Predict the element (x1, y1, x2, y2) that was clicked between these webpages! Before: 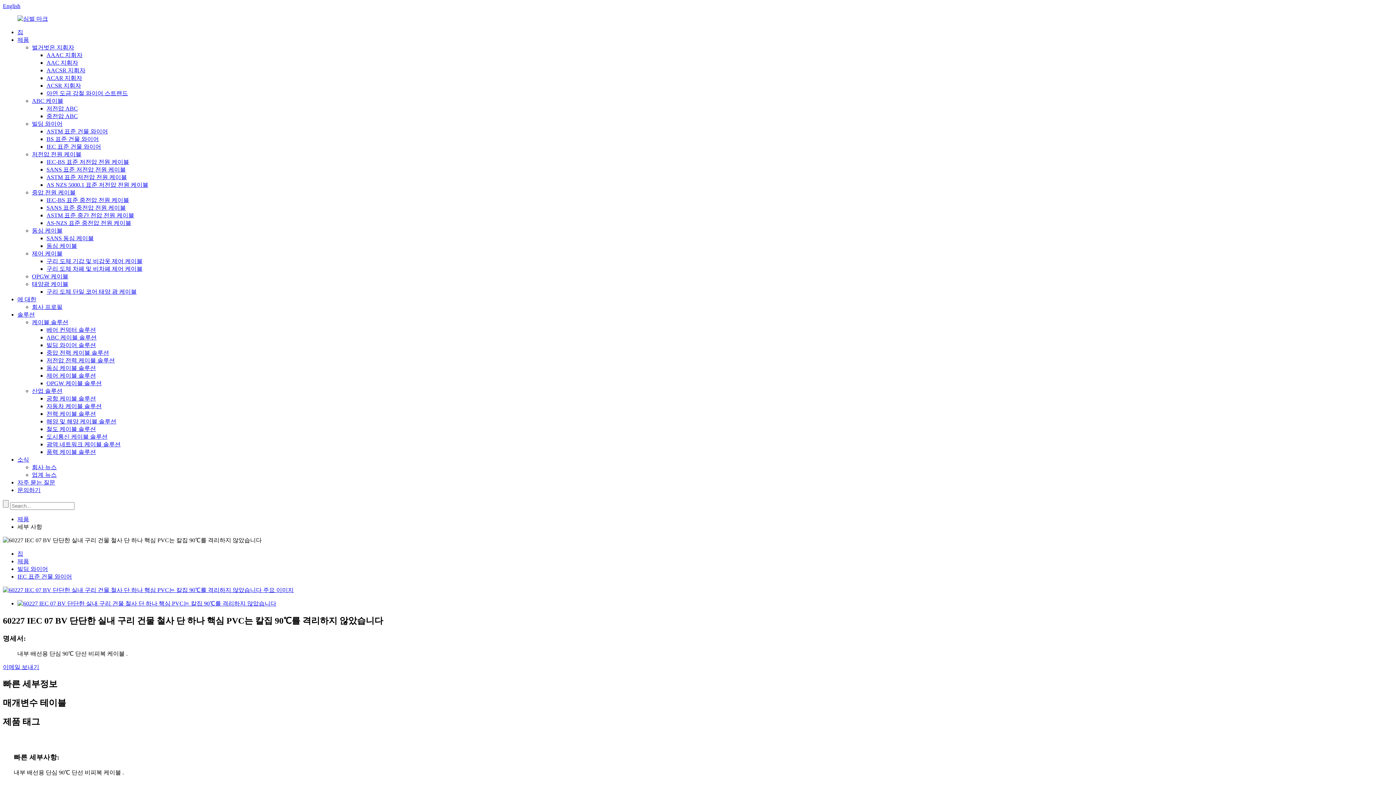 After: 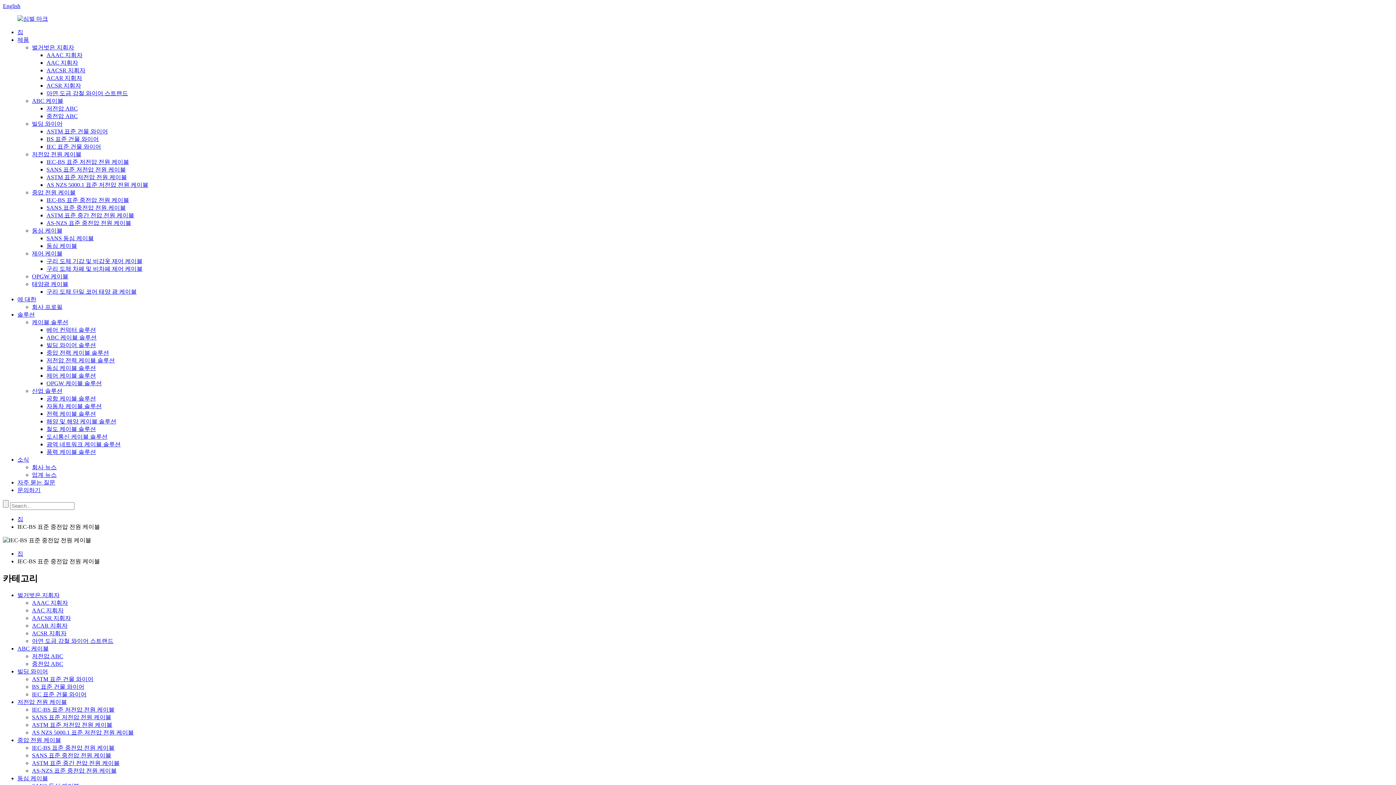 Action: label: IEC-BS 표준 중전압 전원 케이블 bbox: (46, 197, 129, 203)